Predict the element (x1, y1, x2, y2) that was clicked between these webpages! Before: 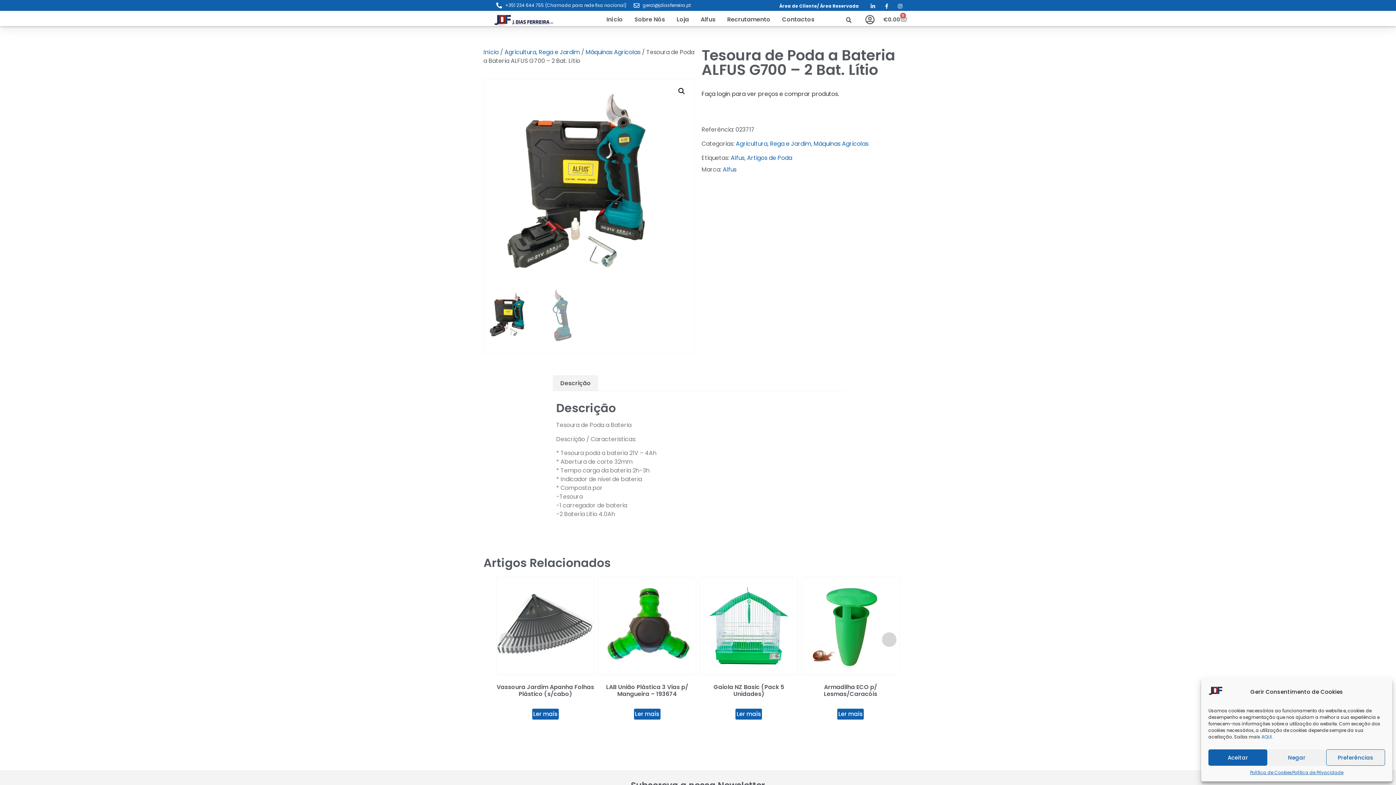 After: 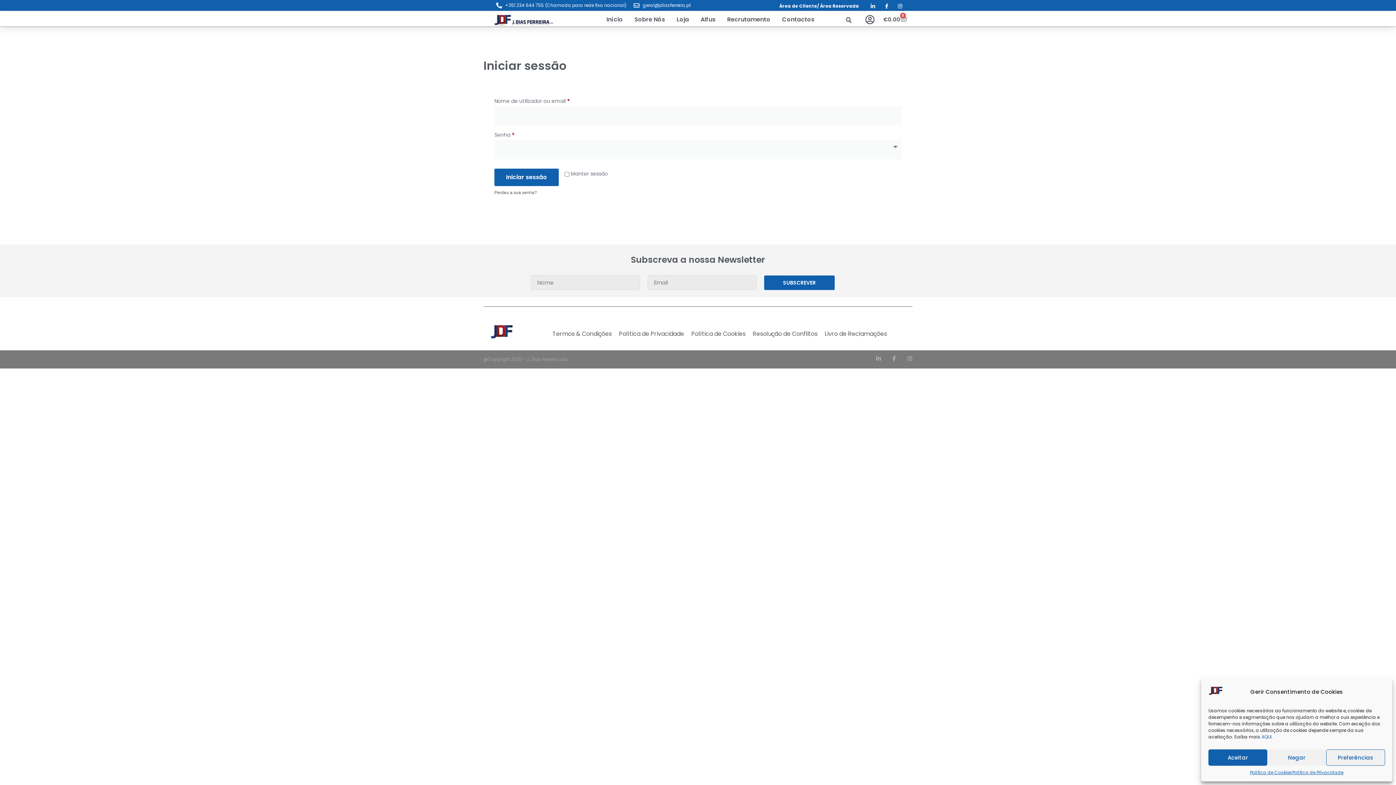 Action: bbox: (865, 15, 874, 24)